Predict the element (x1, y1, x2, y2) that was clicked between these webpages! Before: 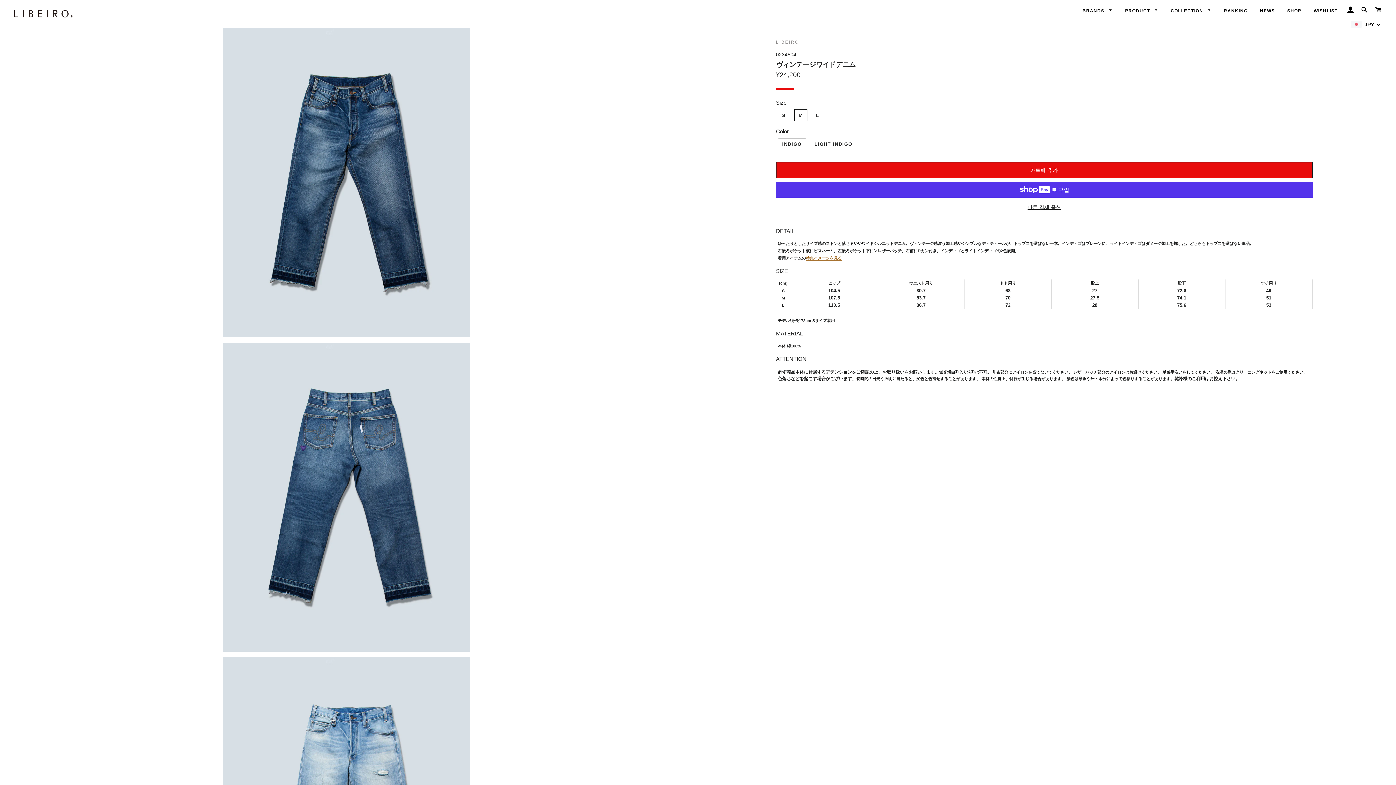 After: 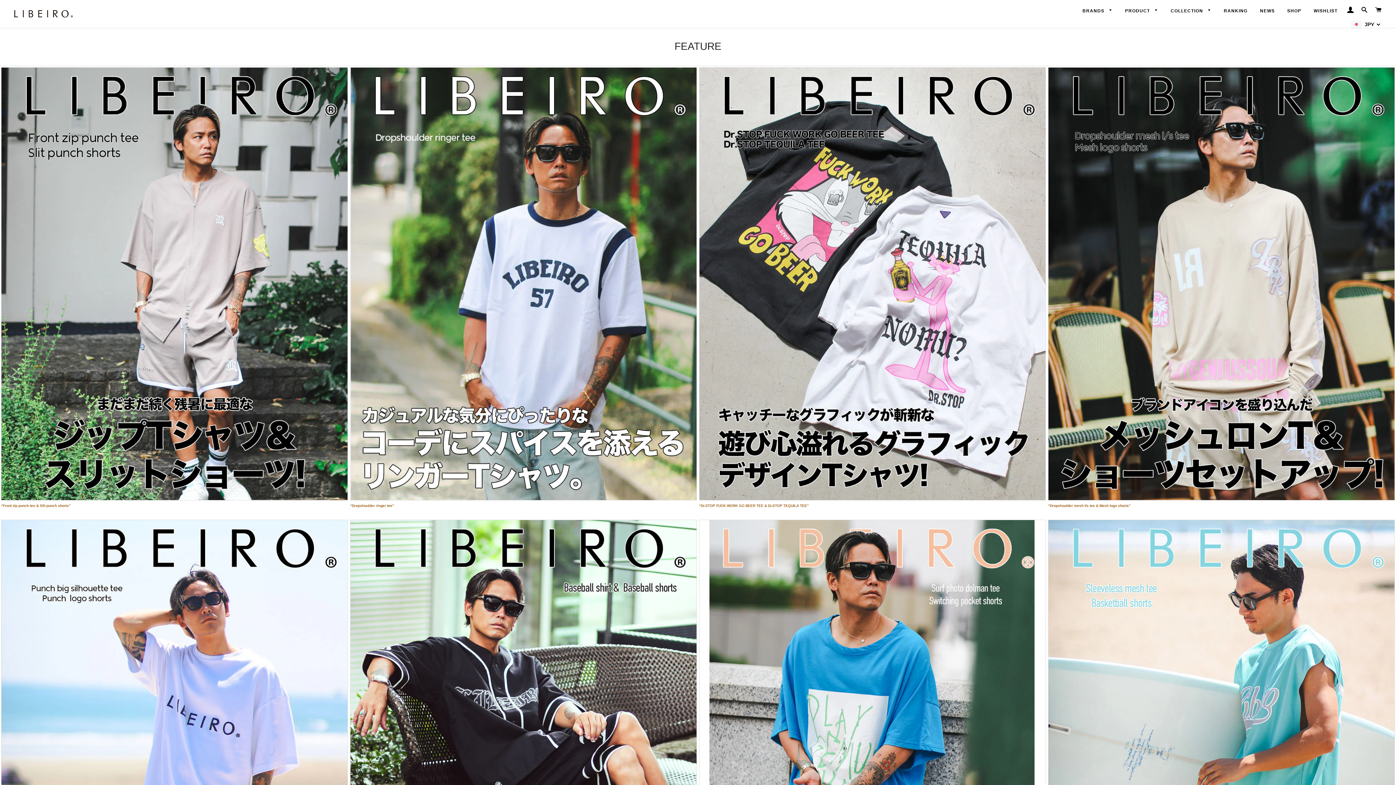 Action: label: COLLECTION  bbox: (1165, 2, 1217, 19)